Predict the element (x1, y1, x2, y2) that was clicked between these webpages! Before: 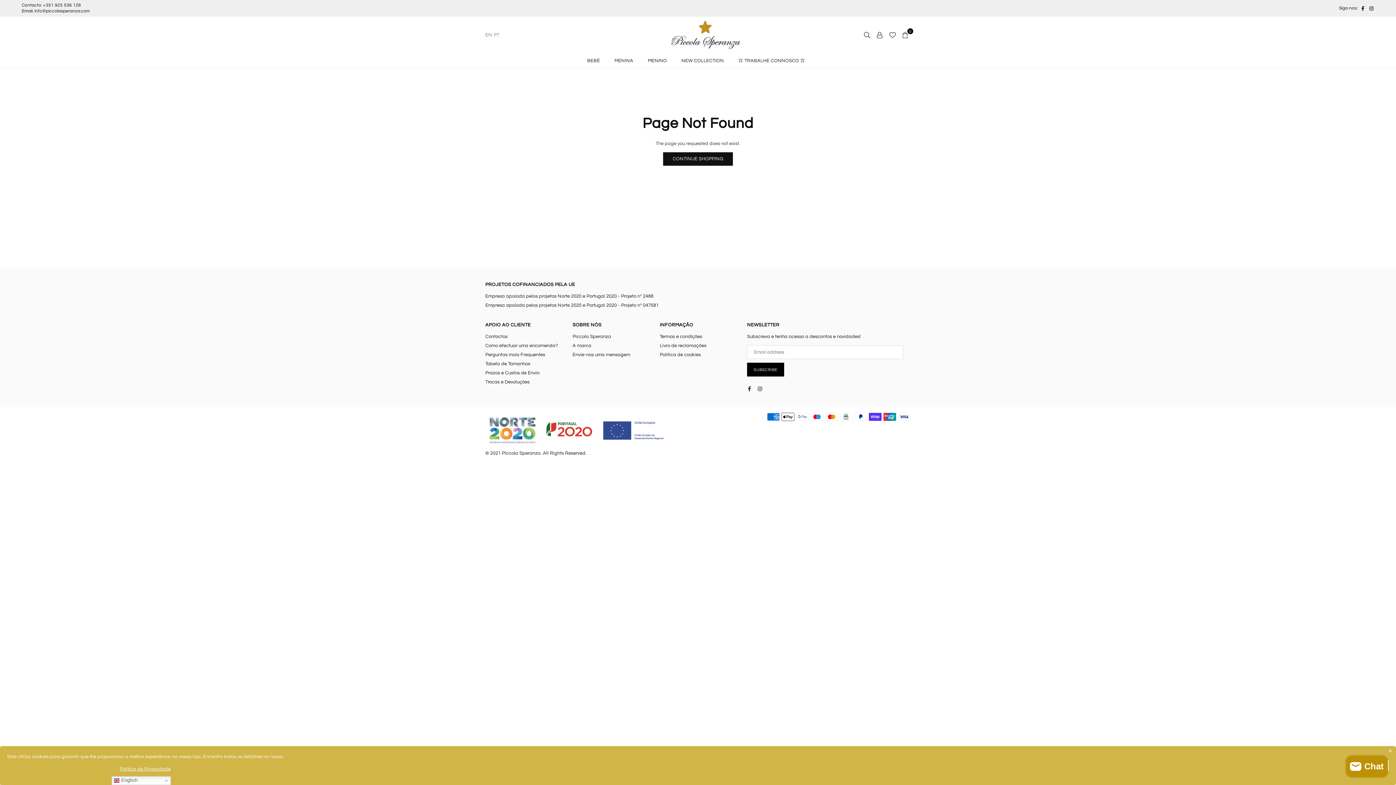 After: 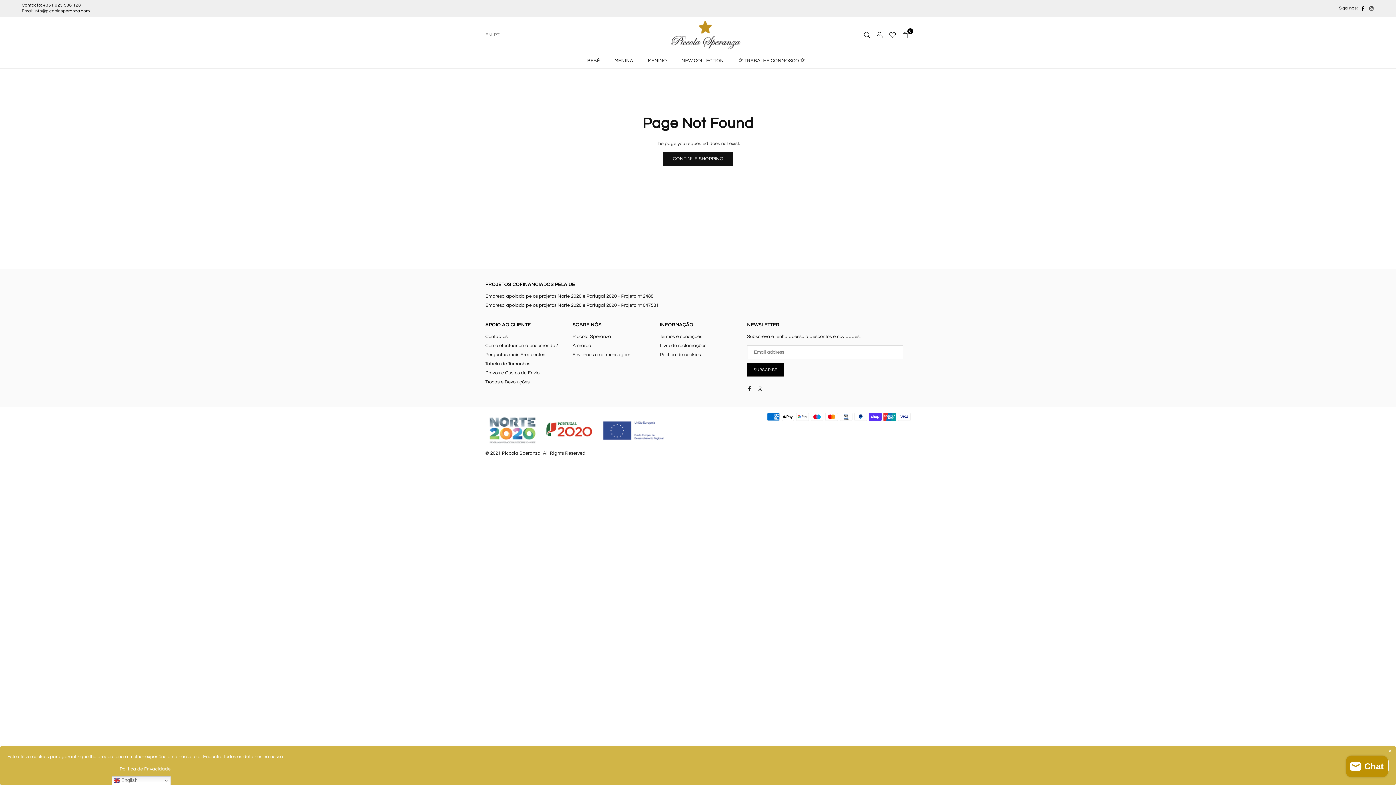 Action: label: Instagram bbox: (1367, 6, 1376, 10)